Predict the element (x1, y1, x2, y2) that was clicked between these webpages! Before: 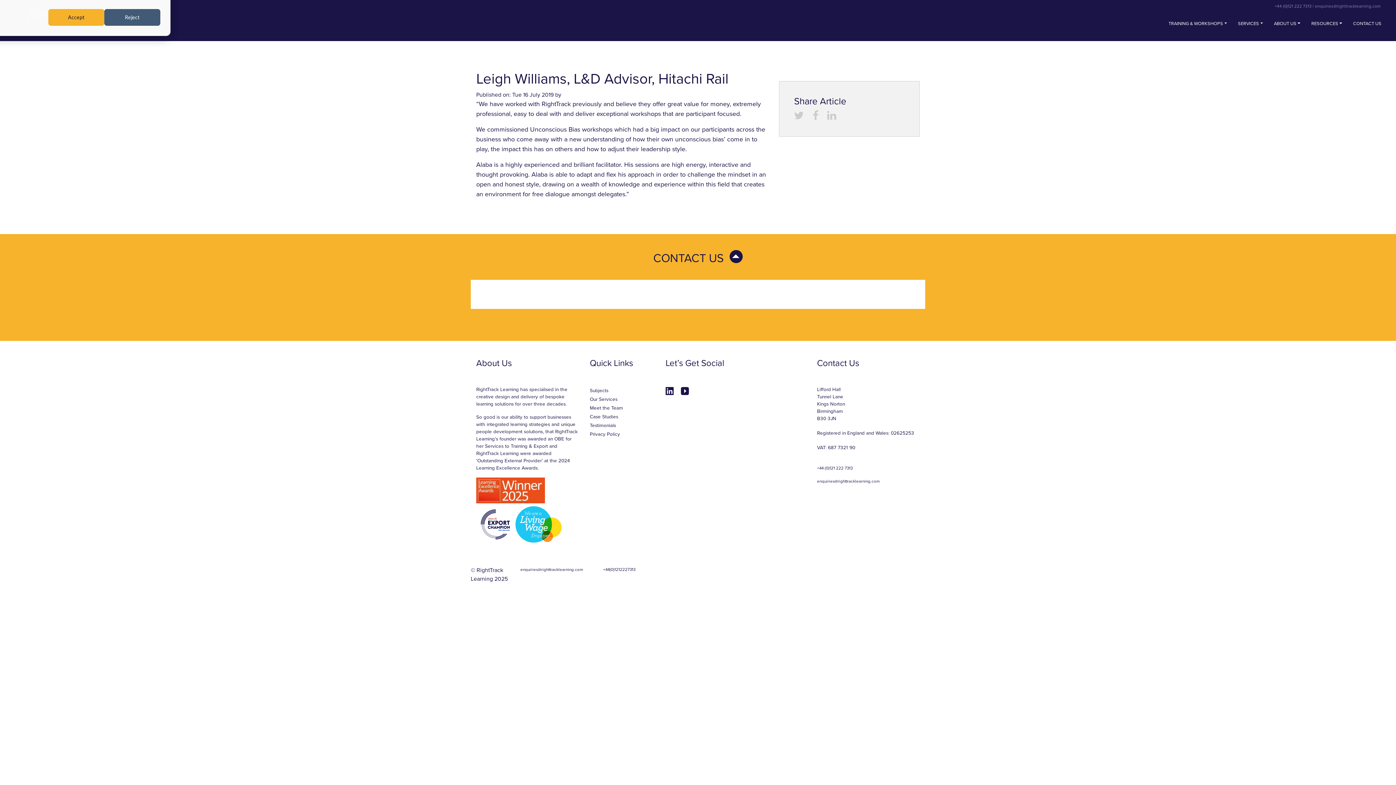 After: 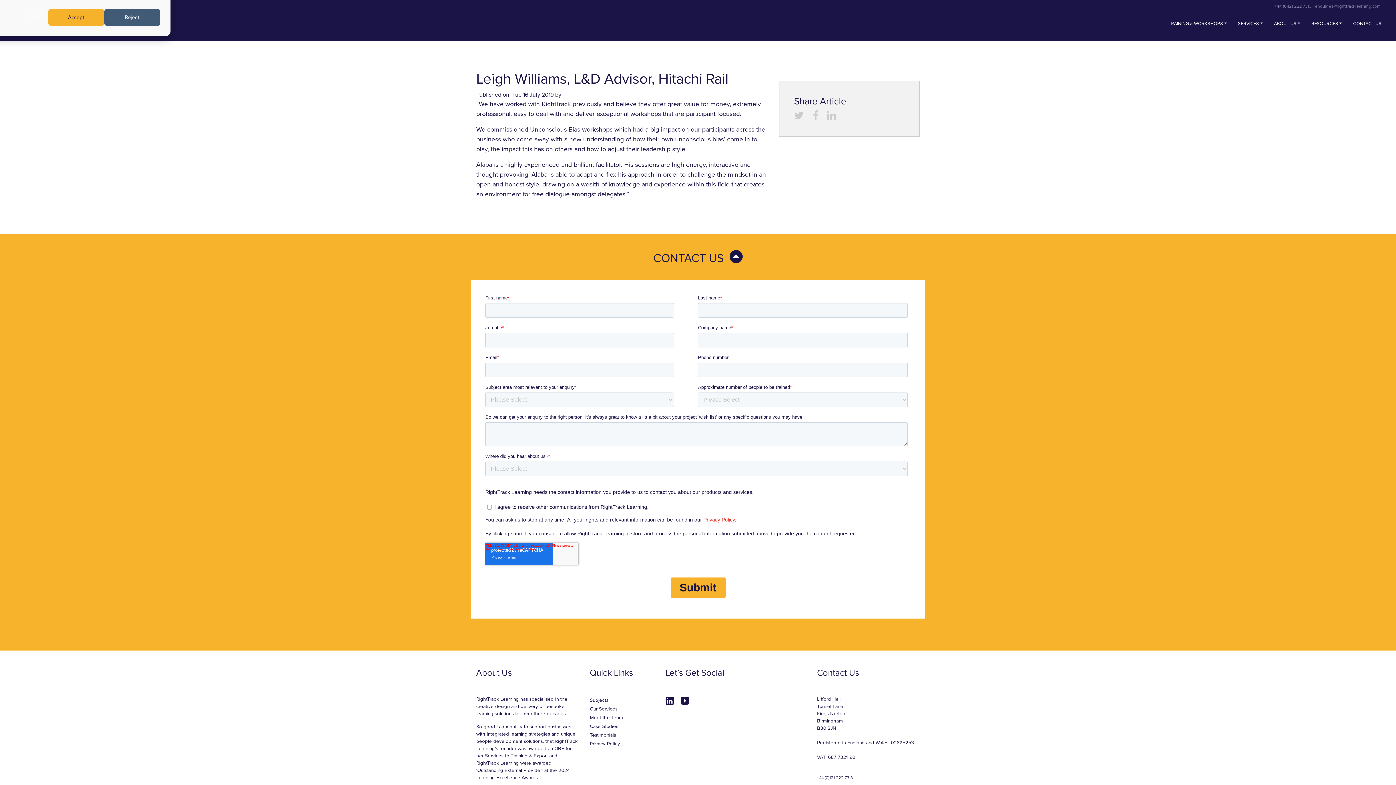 Action: bbox: (603, 567, 635, 572) label: +44(0)1212227313